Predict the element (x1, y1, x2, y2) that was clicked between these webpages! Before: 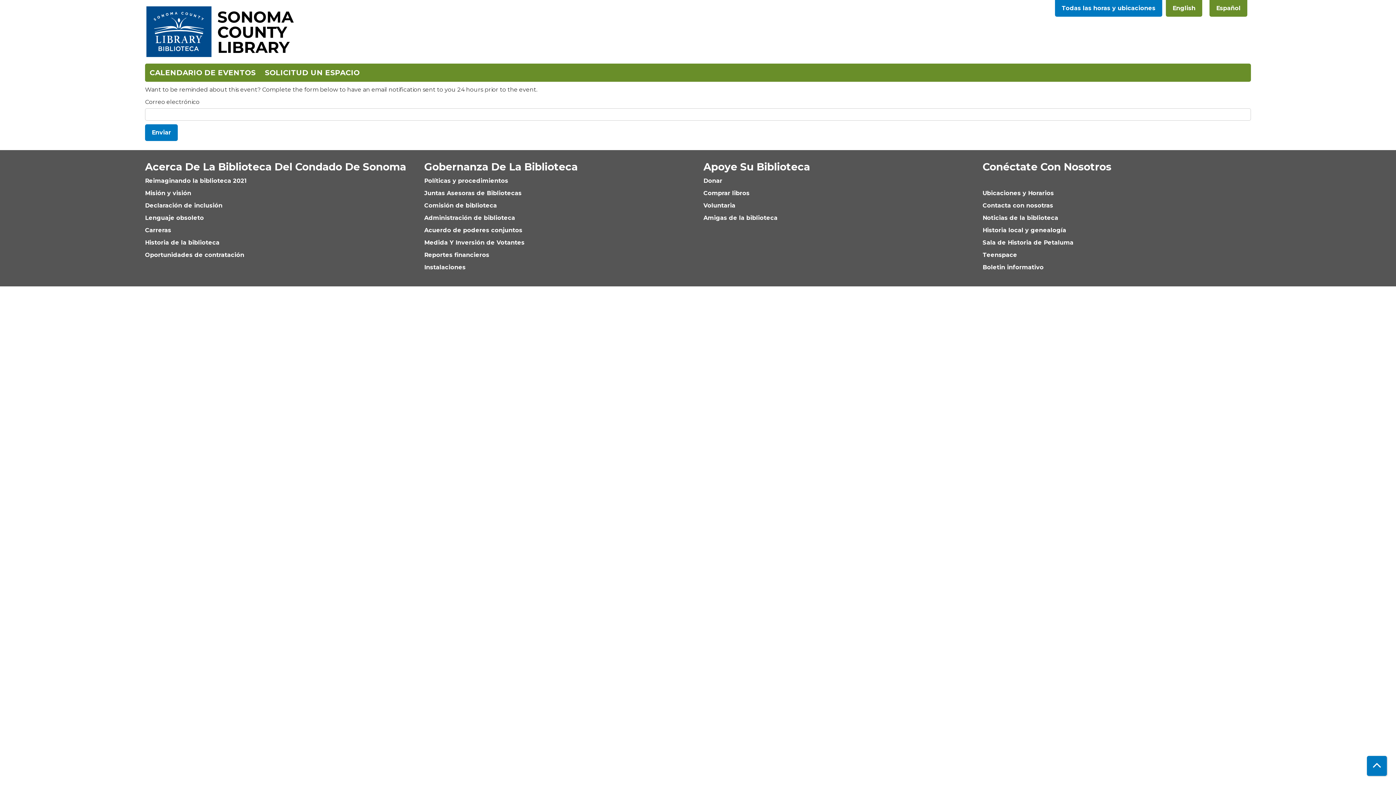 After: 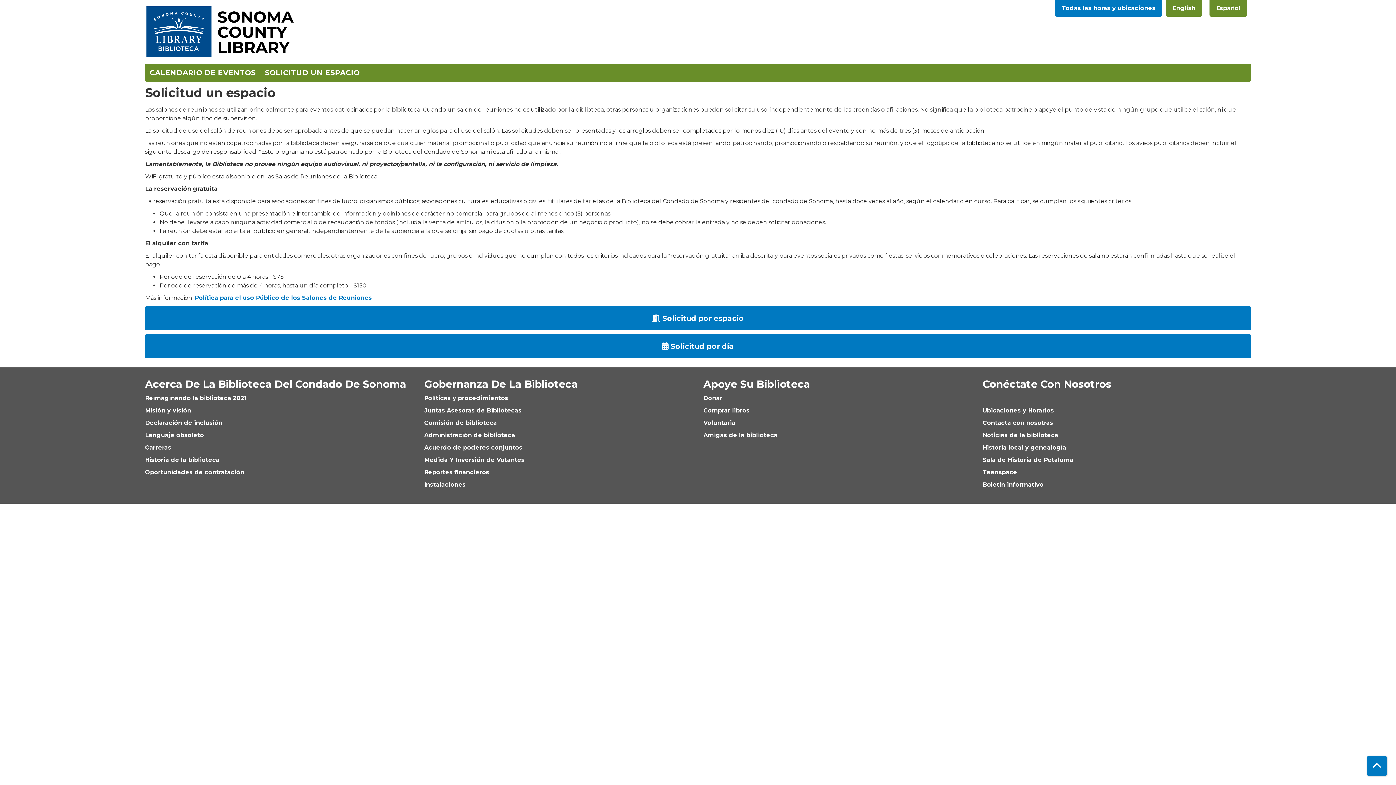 Action: bbox: (260, 63, 364, 81) label: SOLICITUD UN ESPACIO